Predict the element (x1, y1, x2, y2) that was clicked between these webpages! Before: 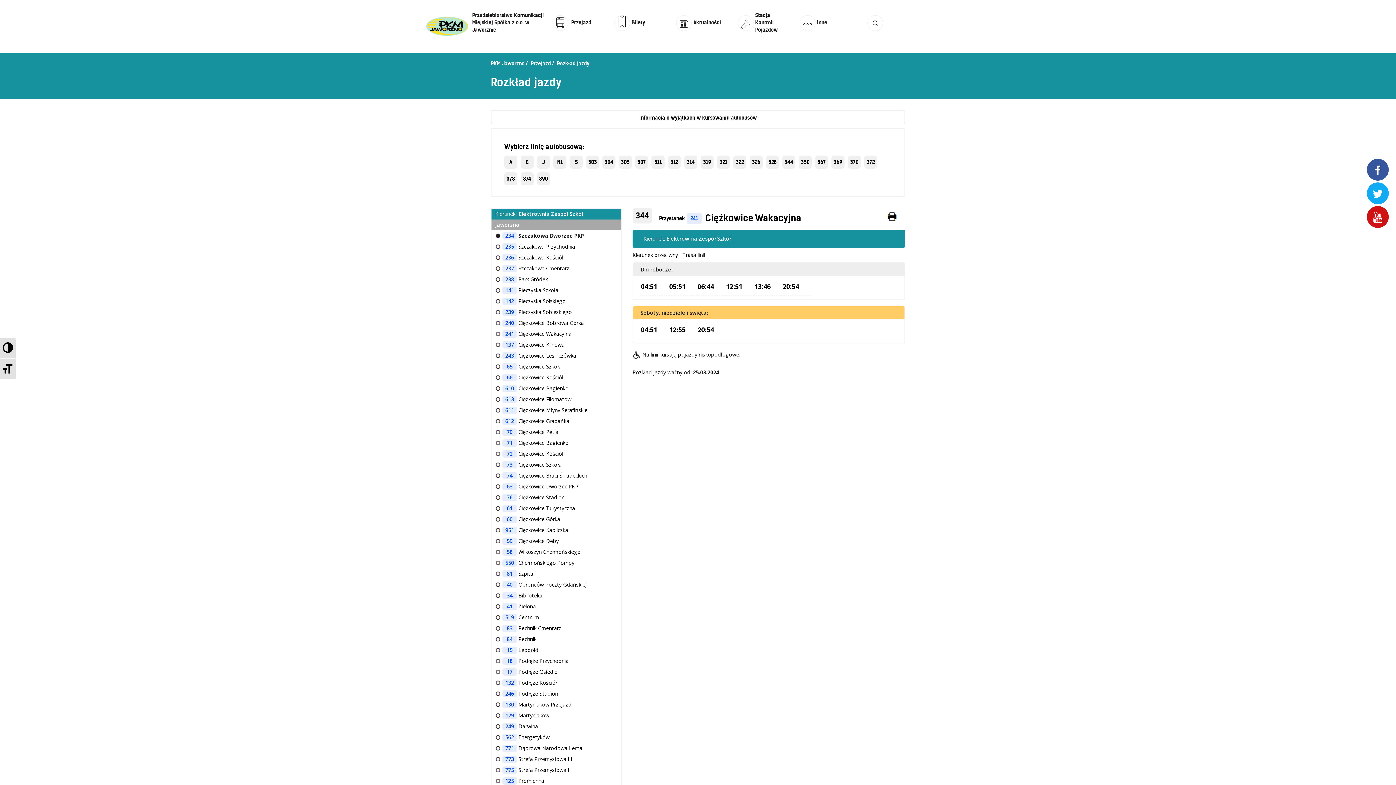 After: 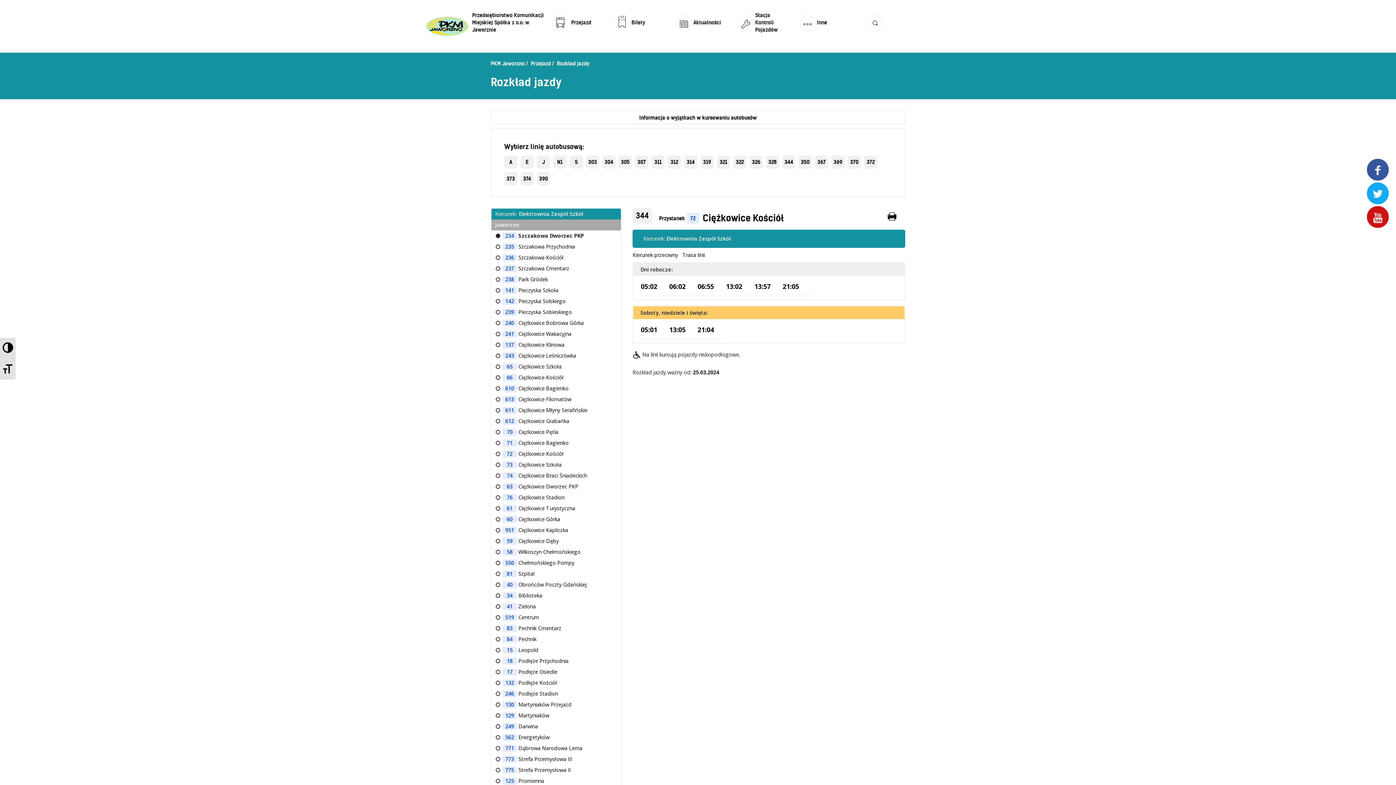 Action: bbox: (518, 450, 563, 457) label: Ciężkowice Kościół